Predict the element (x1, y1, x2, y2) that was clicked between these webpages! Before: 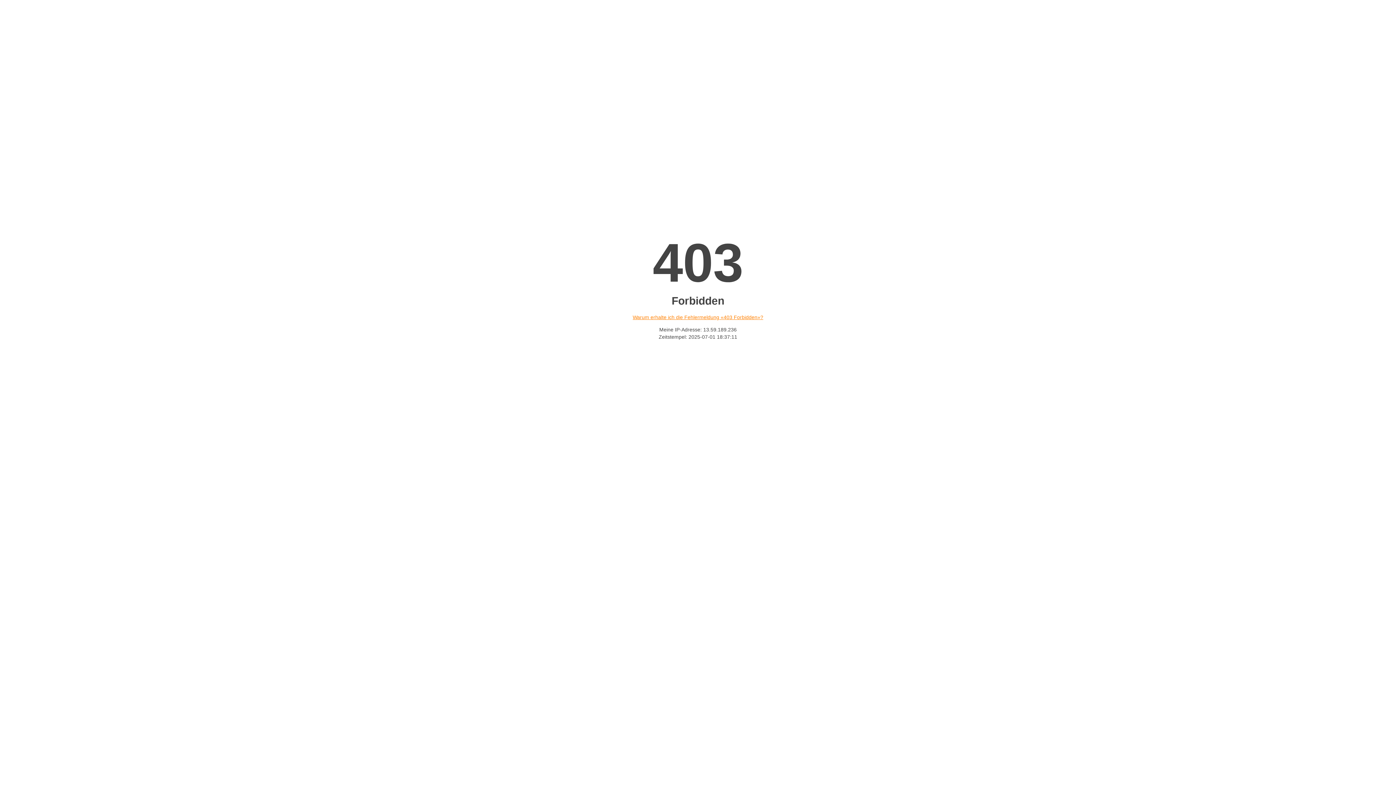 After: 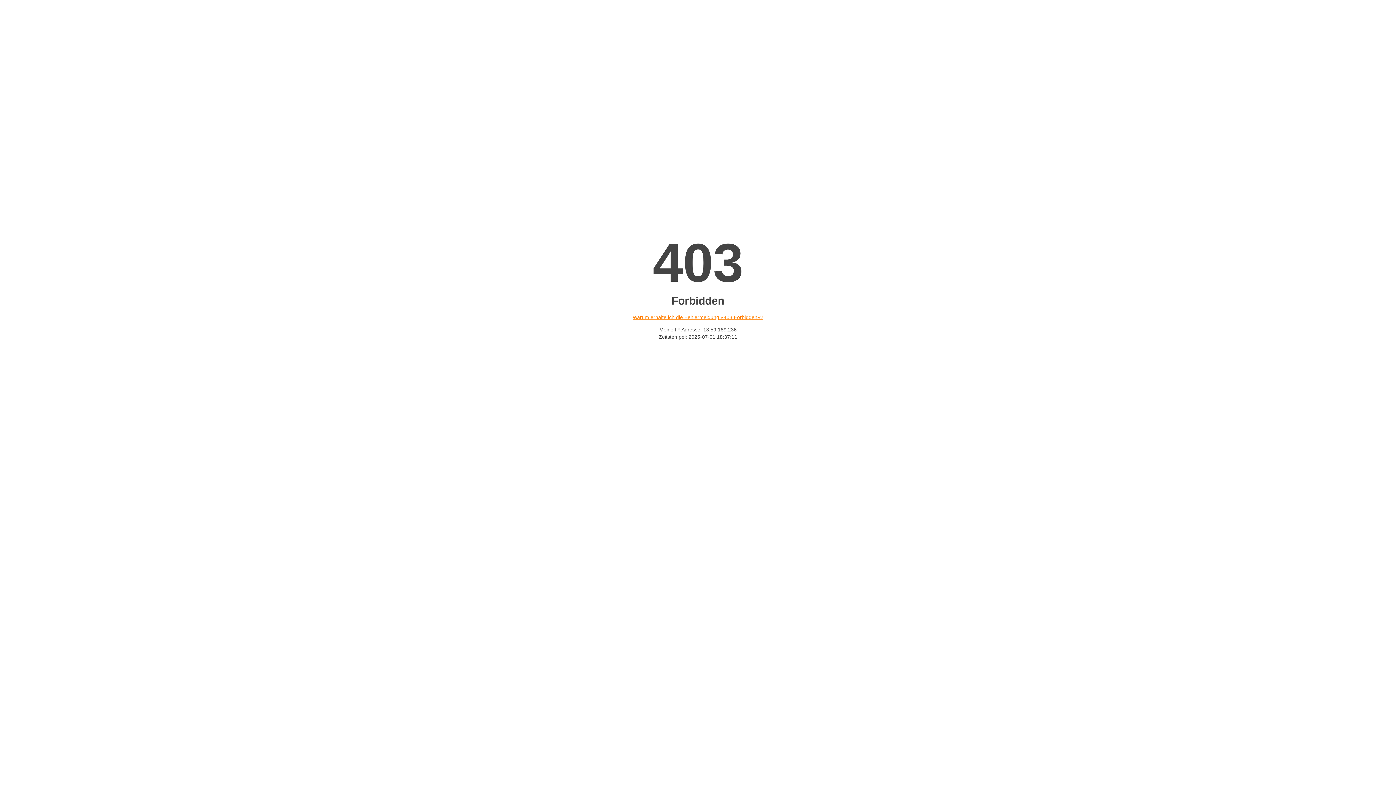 Action: bbox: (632, 314, 763, 320) label: Warum erhalte ich die Fehlermeldung «403 Forbidden»?